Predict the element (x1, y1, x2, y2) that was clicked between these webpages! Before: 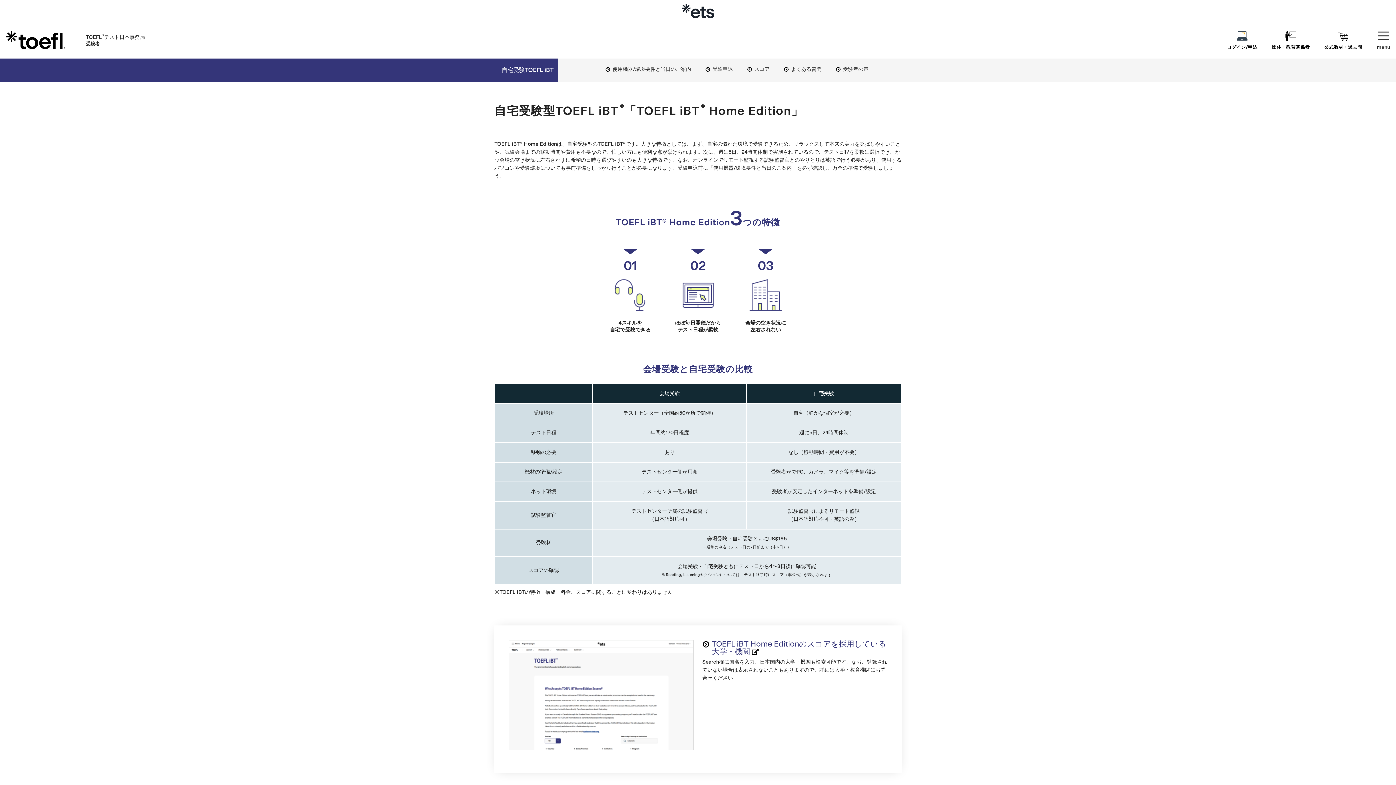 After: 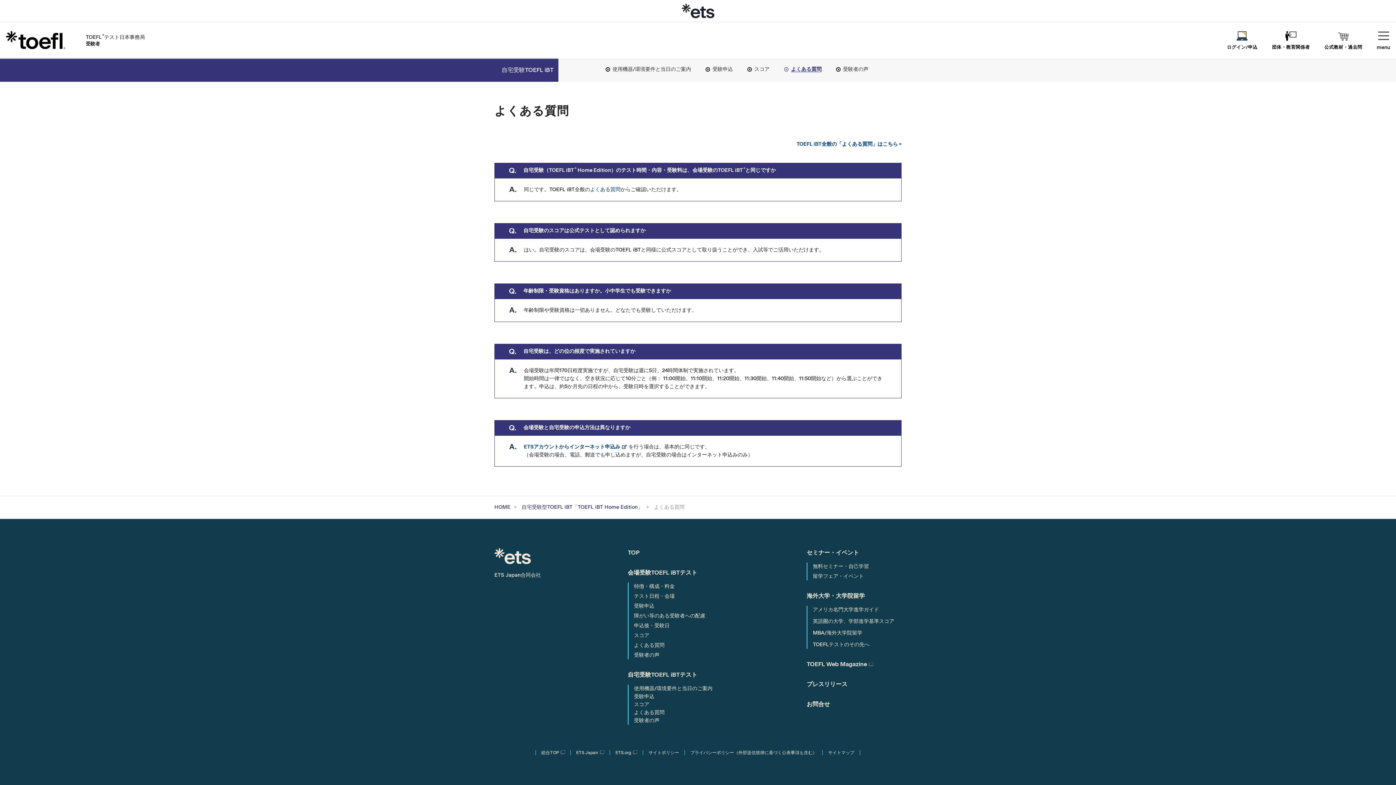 Action: label: よくある質問 bbox: (791, 66, 821, 72)